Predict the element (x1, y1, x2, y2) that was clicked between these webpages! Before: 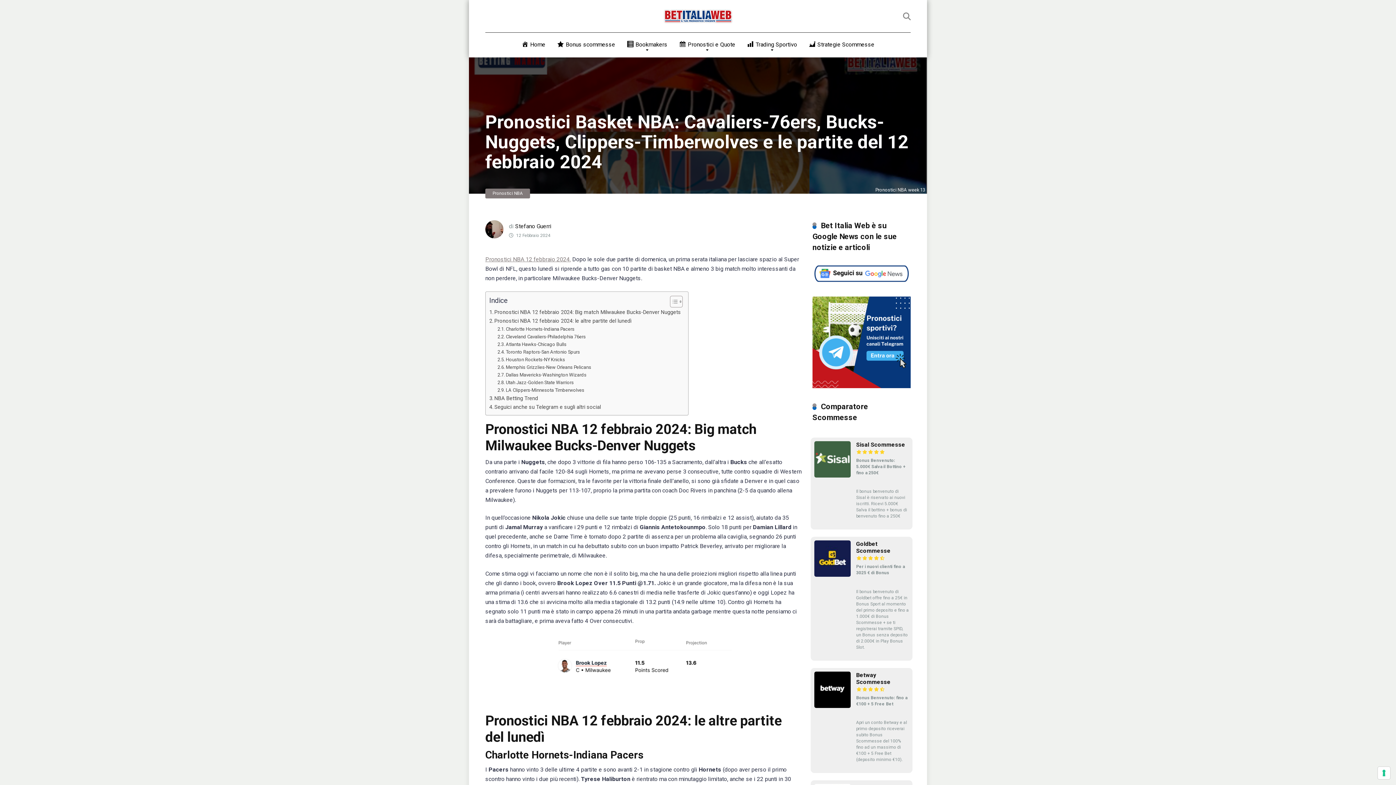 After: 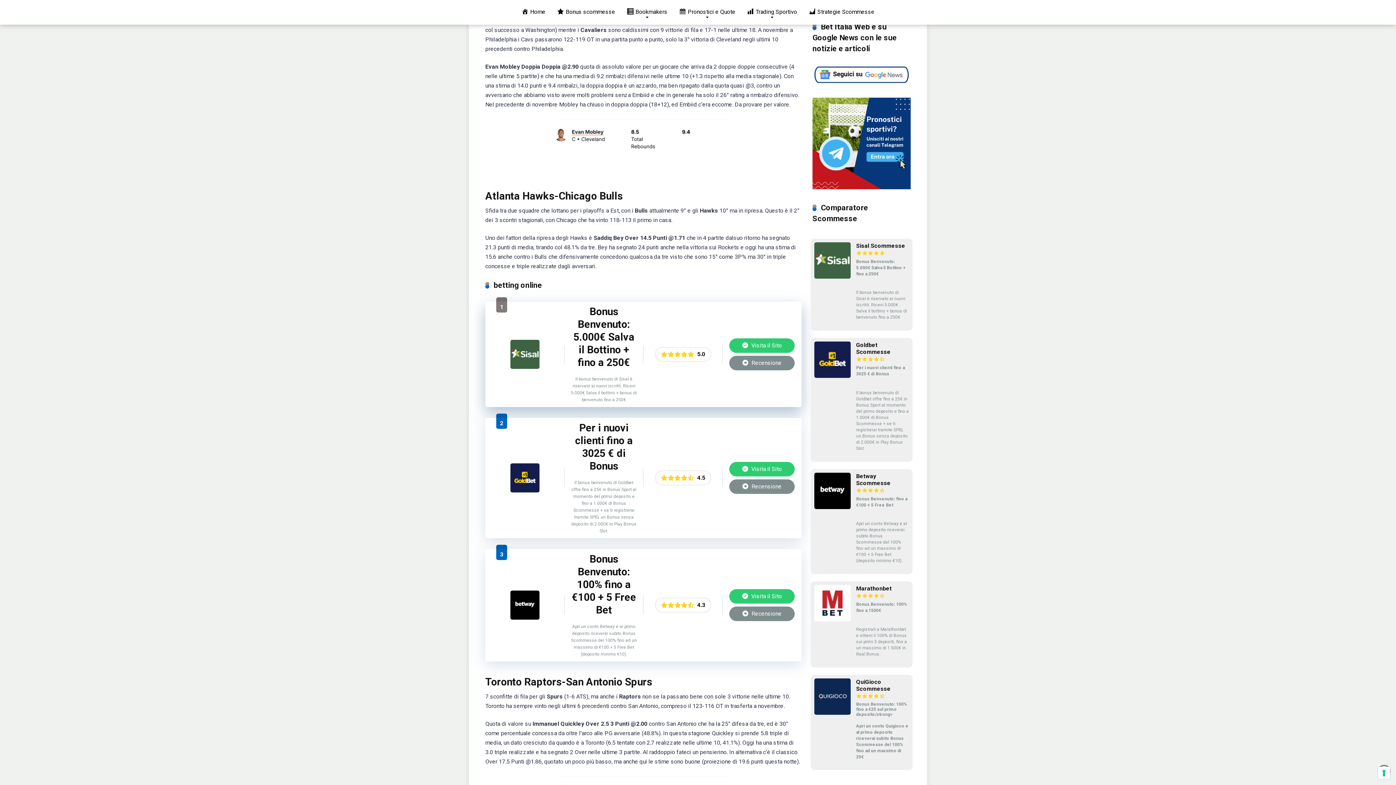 Action: label: Cleveland Cavaliers-Philadelphia 76ers bbox: (497, 333, 585, 340)